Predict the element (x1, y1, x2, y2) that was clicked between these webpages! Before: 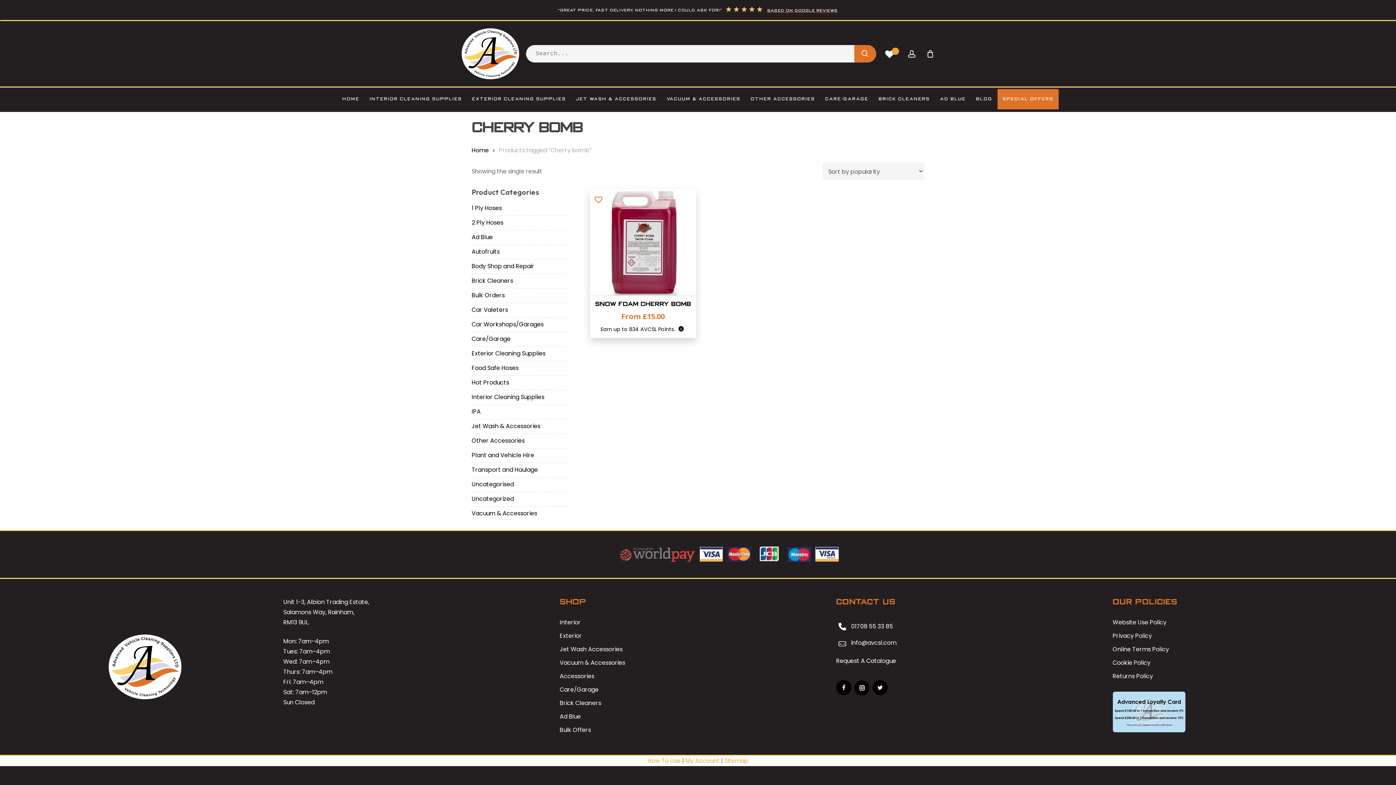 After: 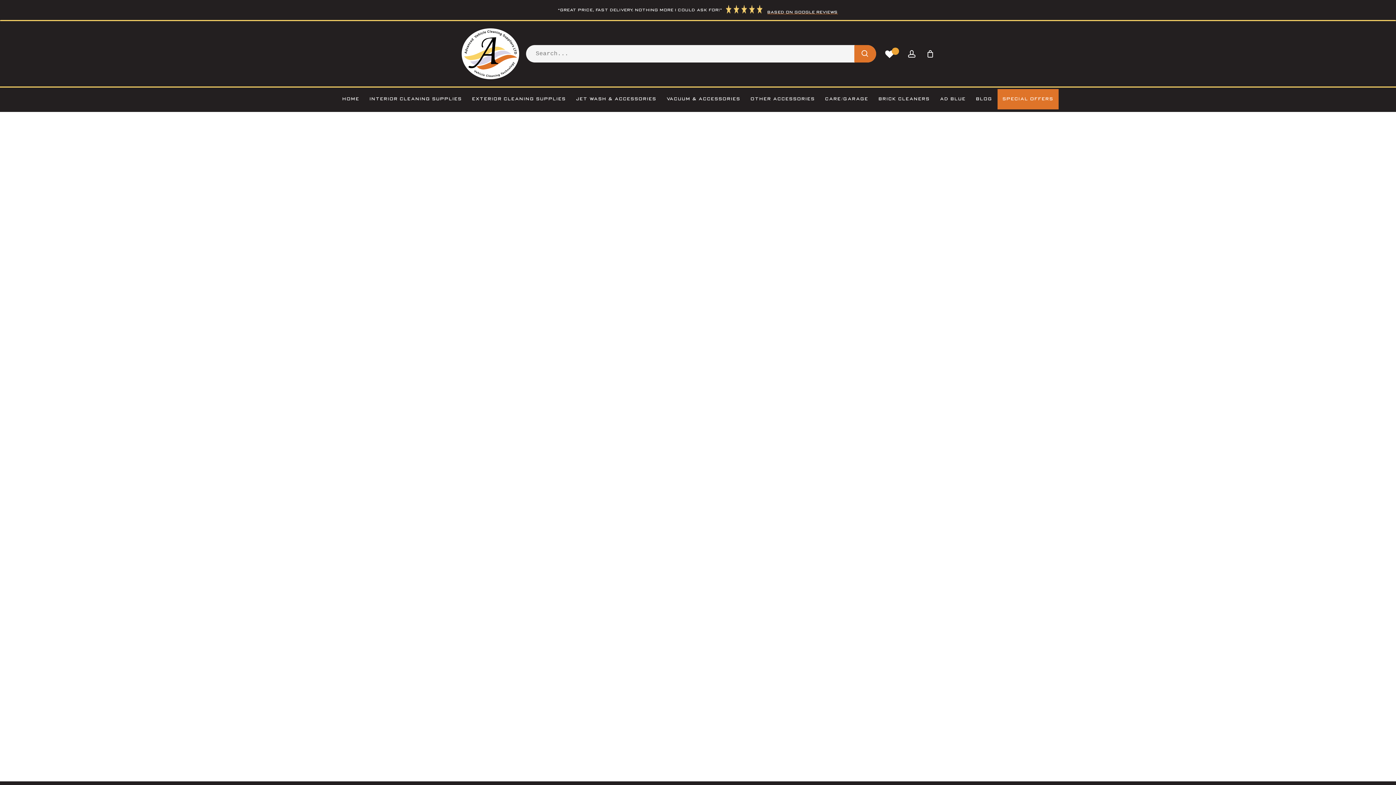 Action: bbox: (471, 145, 488, 154) label: Home